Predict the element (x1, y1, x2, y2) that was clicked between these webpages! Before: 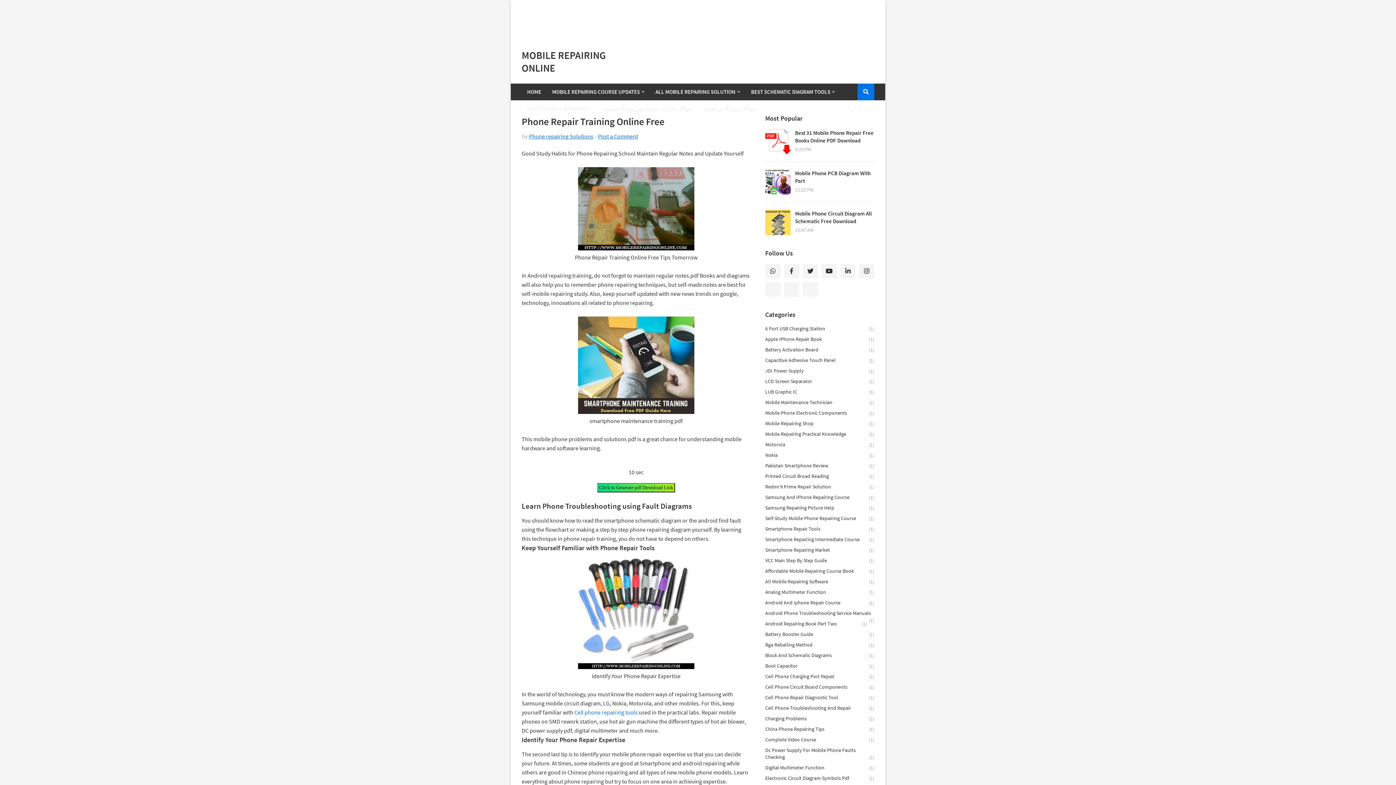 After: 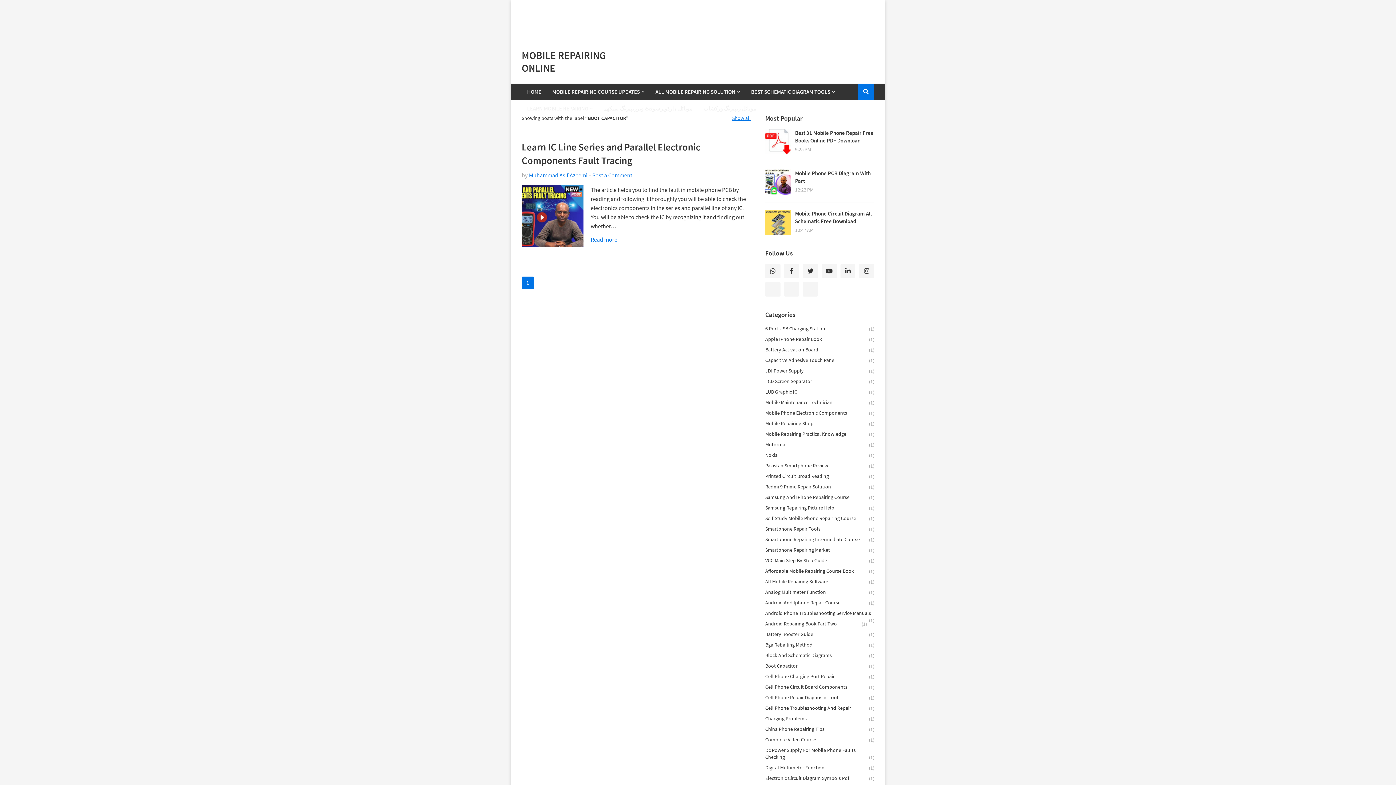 Action: label: Boot Capacitor
(1) bbox: (765, 661, 874, 671)